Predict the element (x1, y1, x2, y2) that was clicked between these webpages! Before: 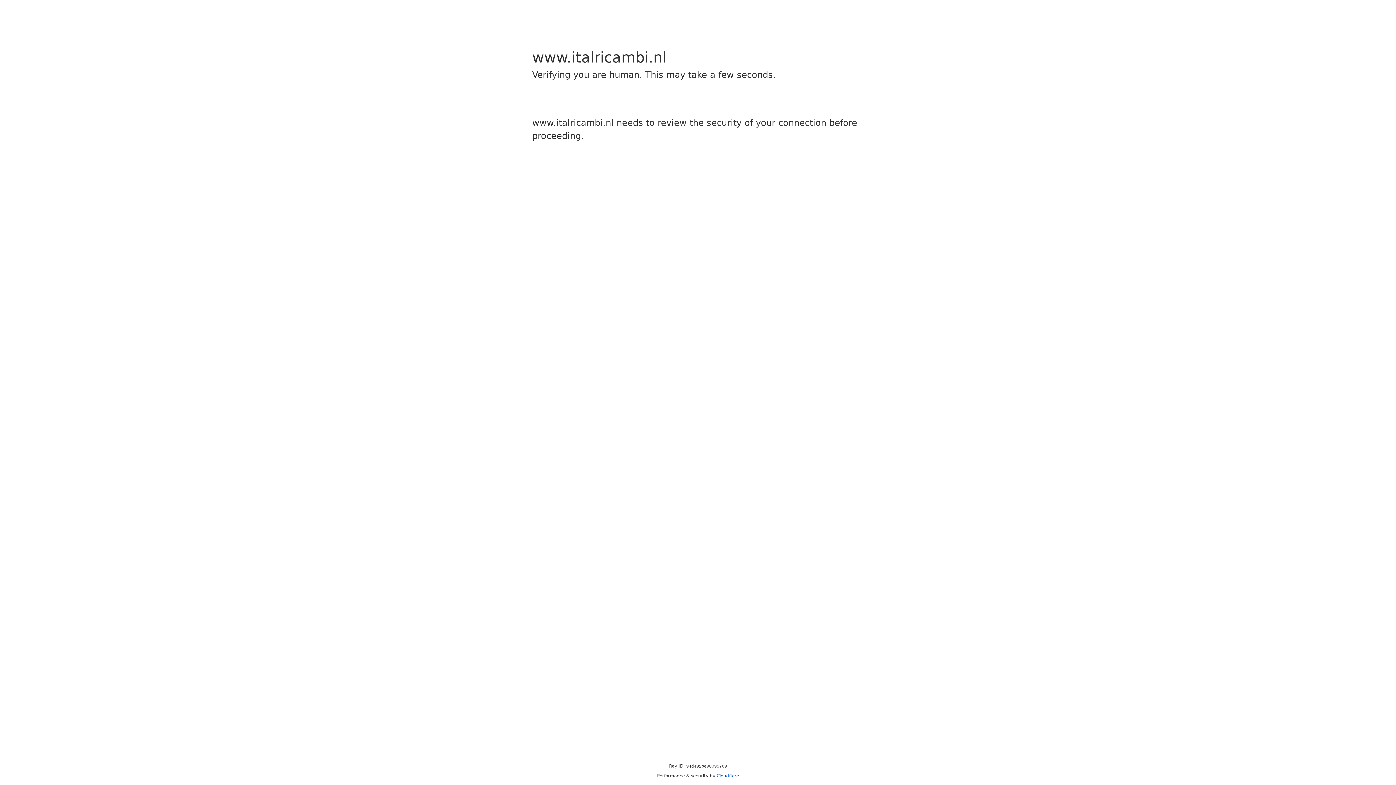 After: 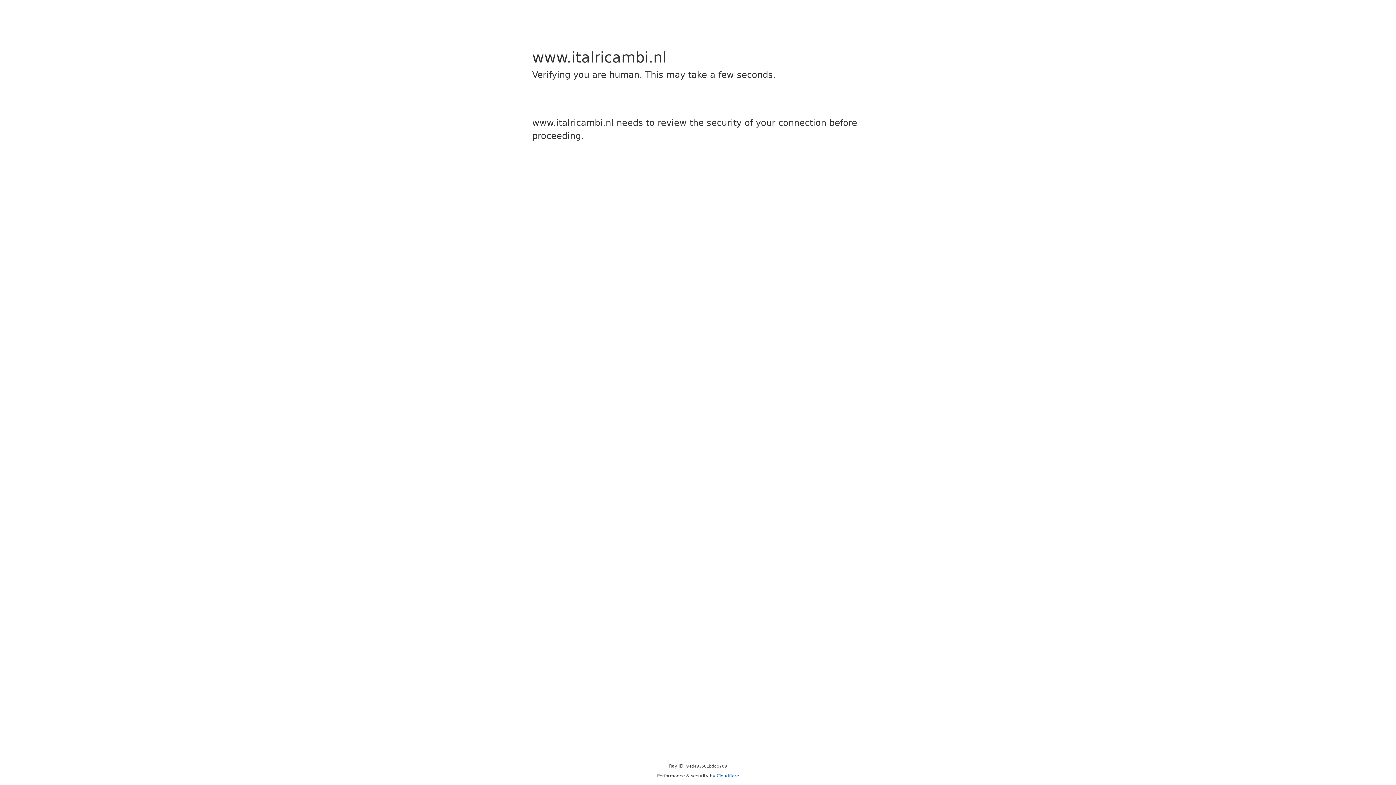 Action: bbox: (716, 773, 739, 778) label: Cloudflare